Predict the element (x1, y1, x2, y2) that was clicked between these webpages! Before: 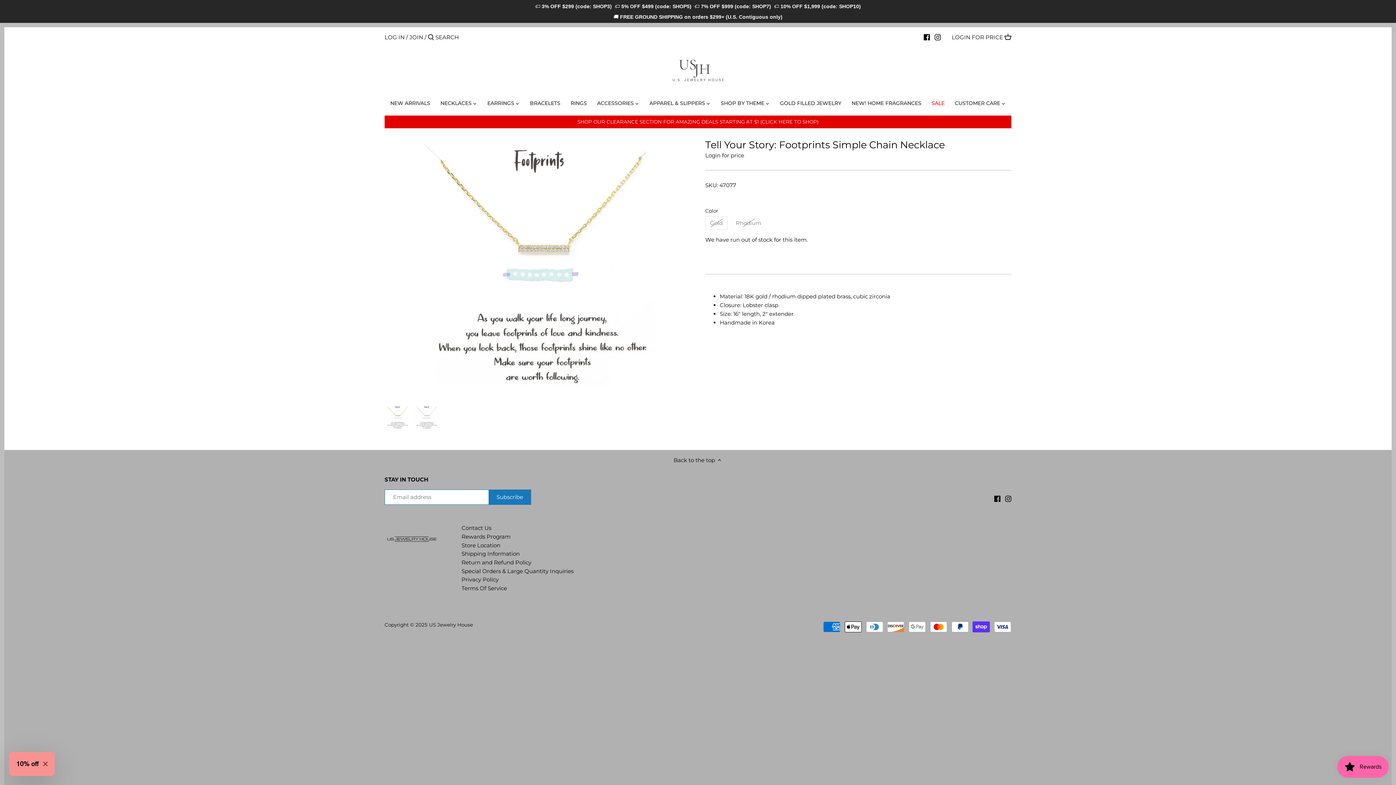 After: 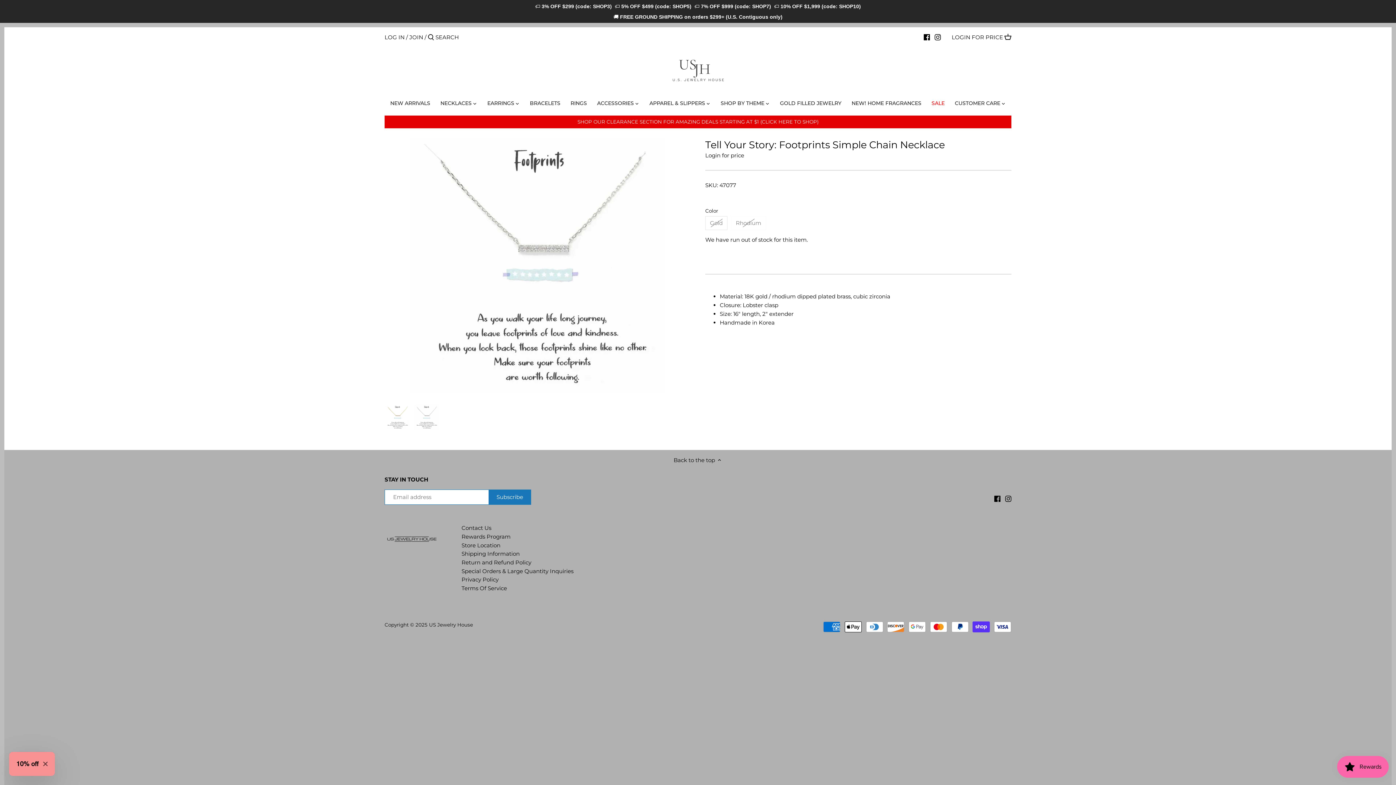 Action: label: Select thumbnail bbox: (413, 381, 439, 407)